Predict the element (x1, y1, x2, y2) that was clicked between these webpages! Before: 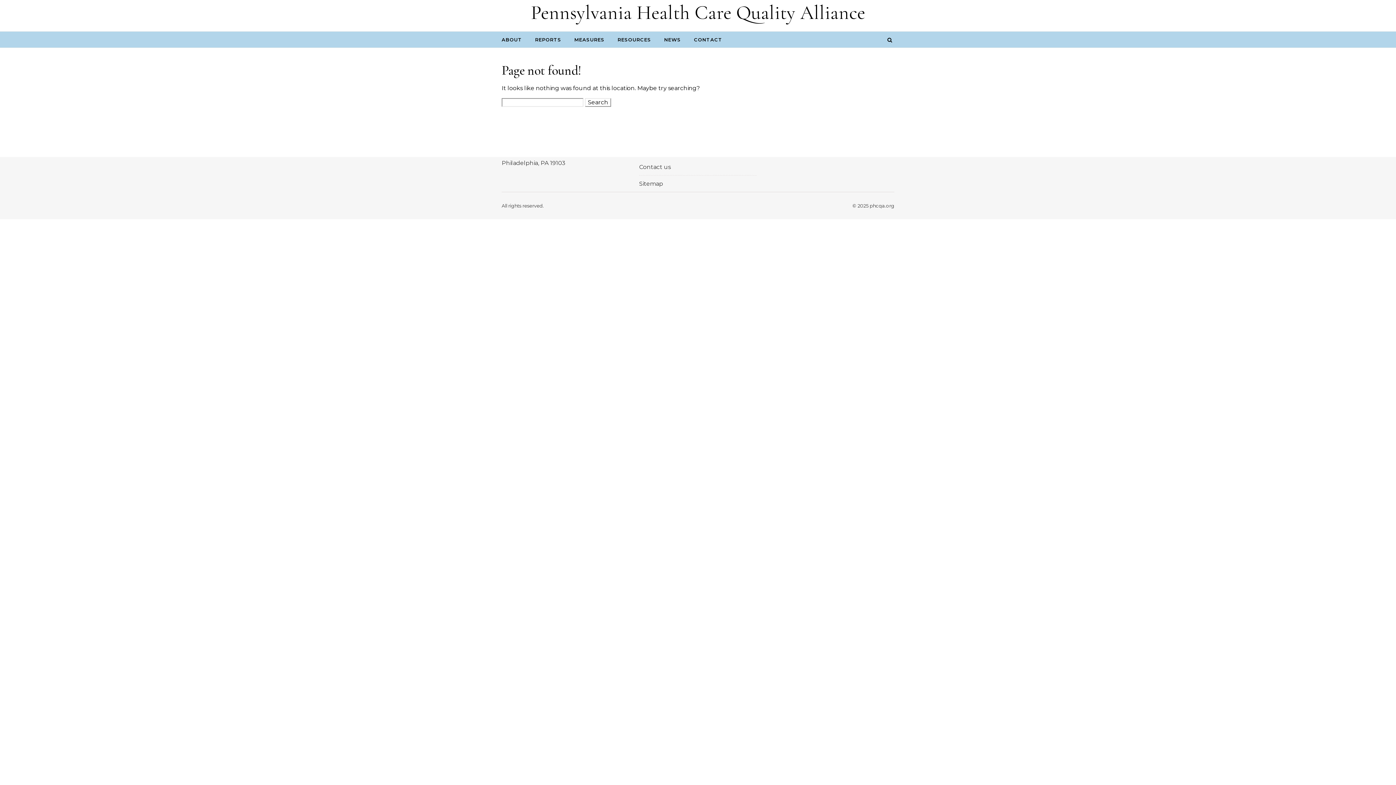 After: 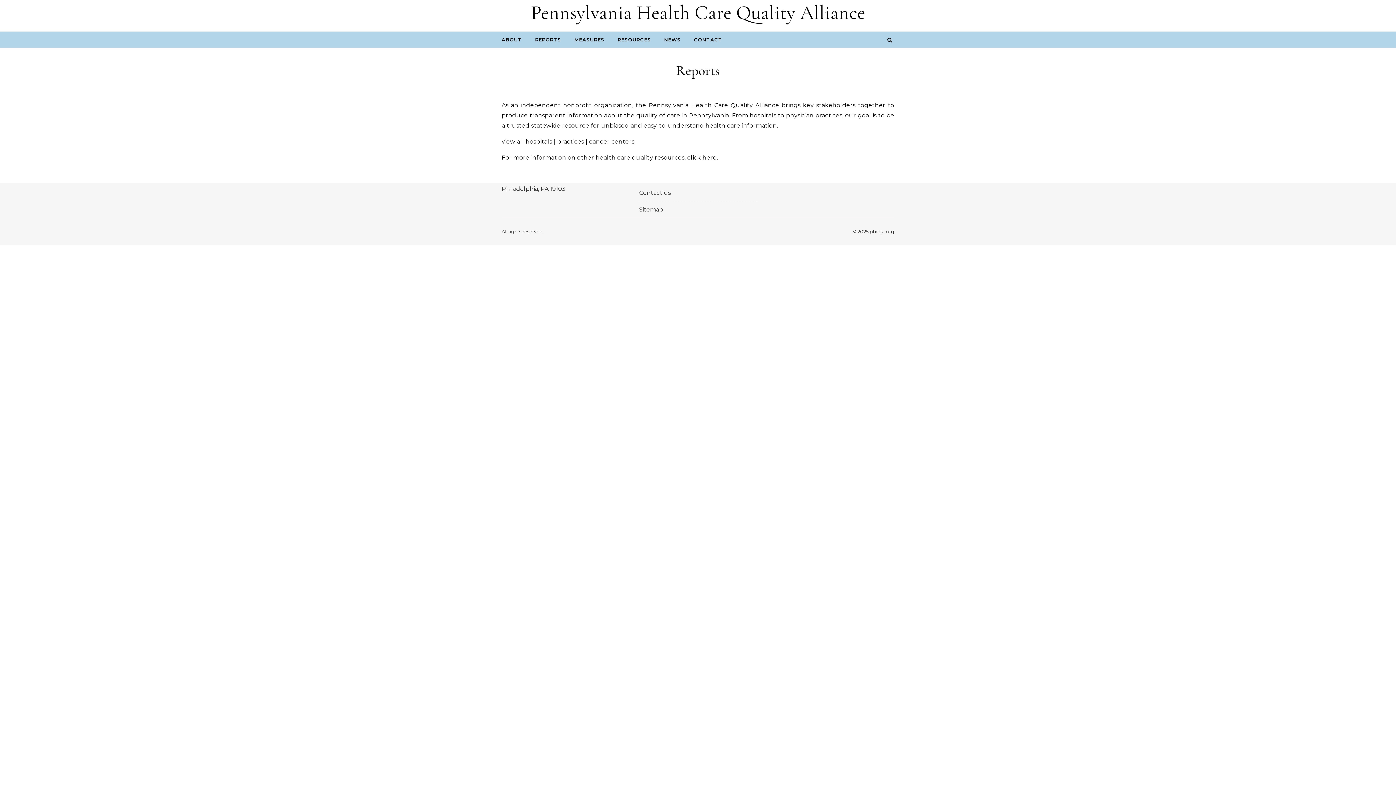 Action: bbox: (529, 31, 567, 47) label: REPORTS